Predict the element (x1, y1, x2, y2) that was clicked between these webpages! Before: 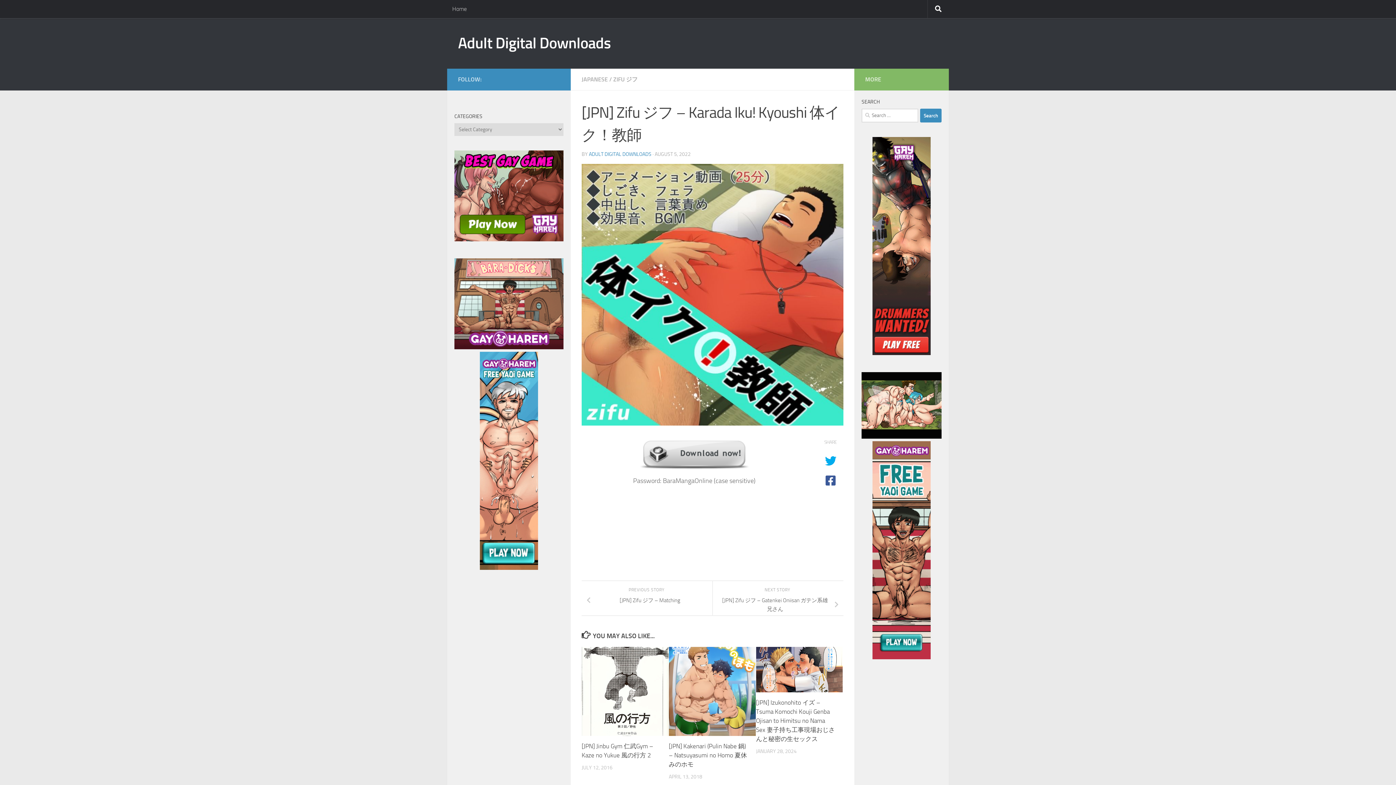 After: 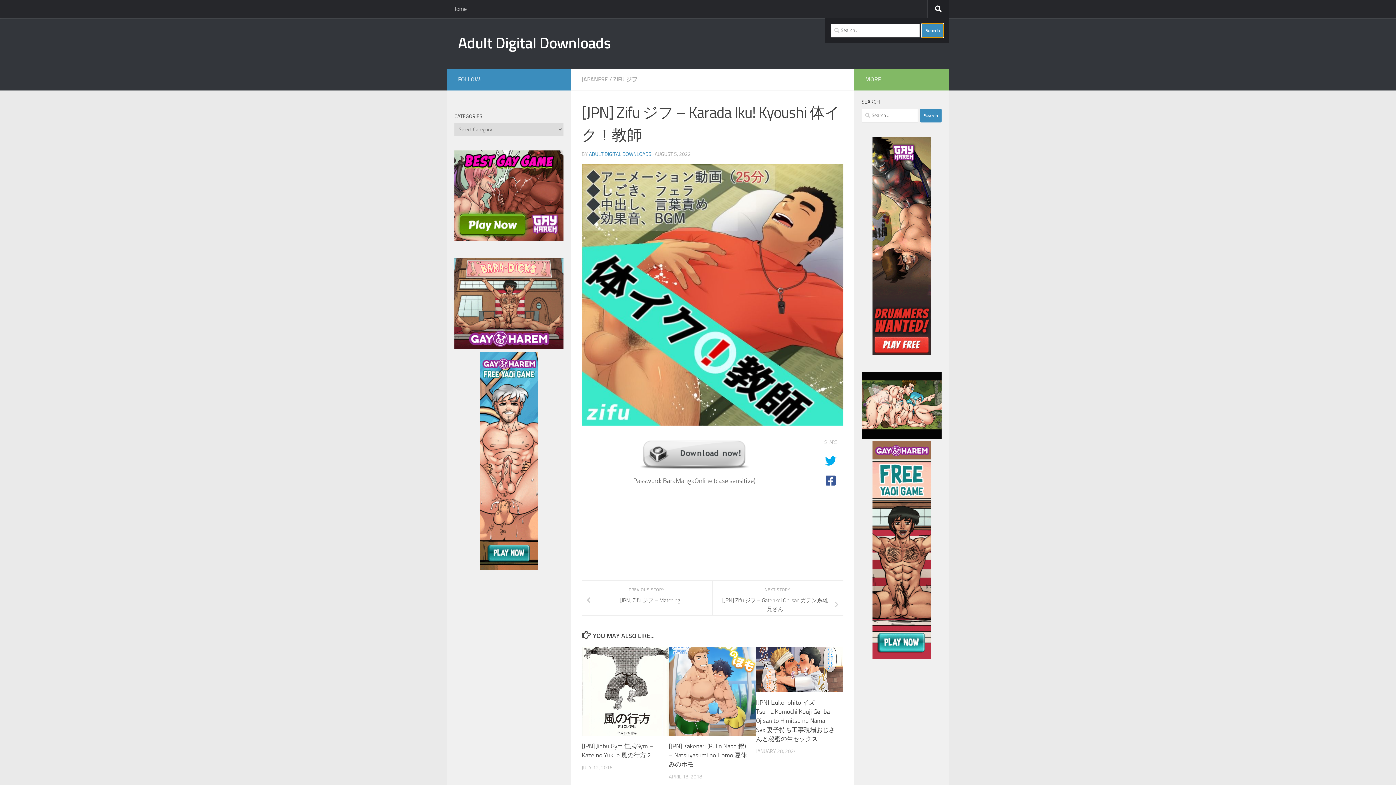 Action: bbox: (928, 0, 949, 18)